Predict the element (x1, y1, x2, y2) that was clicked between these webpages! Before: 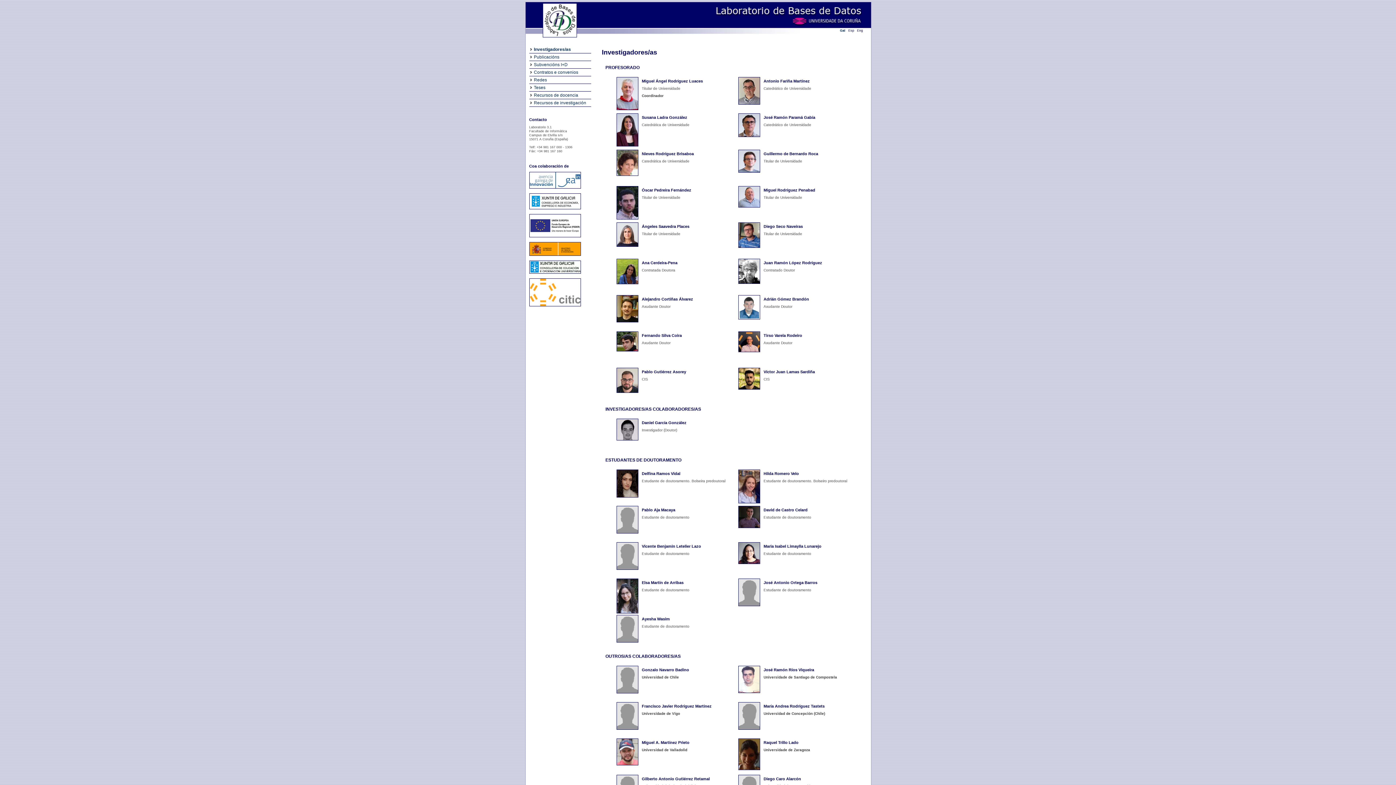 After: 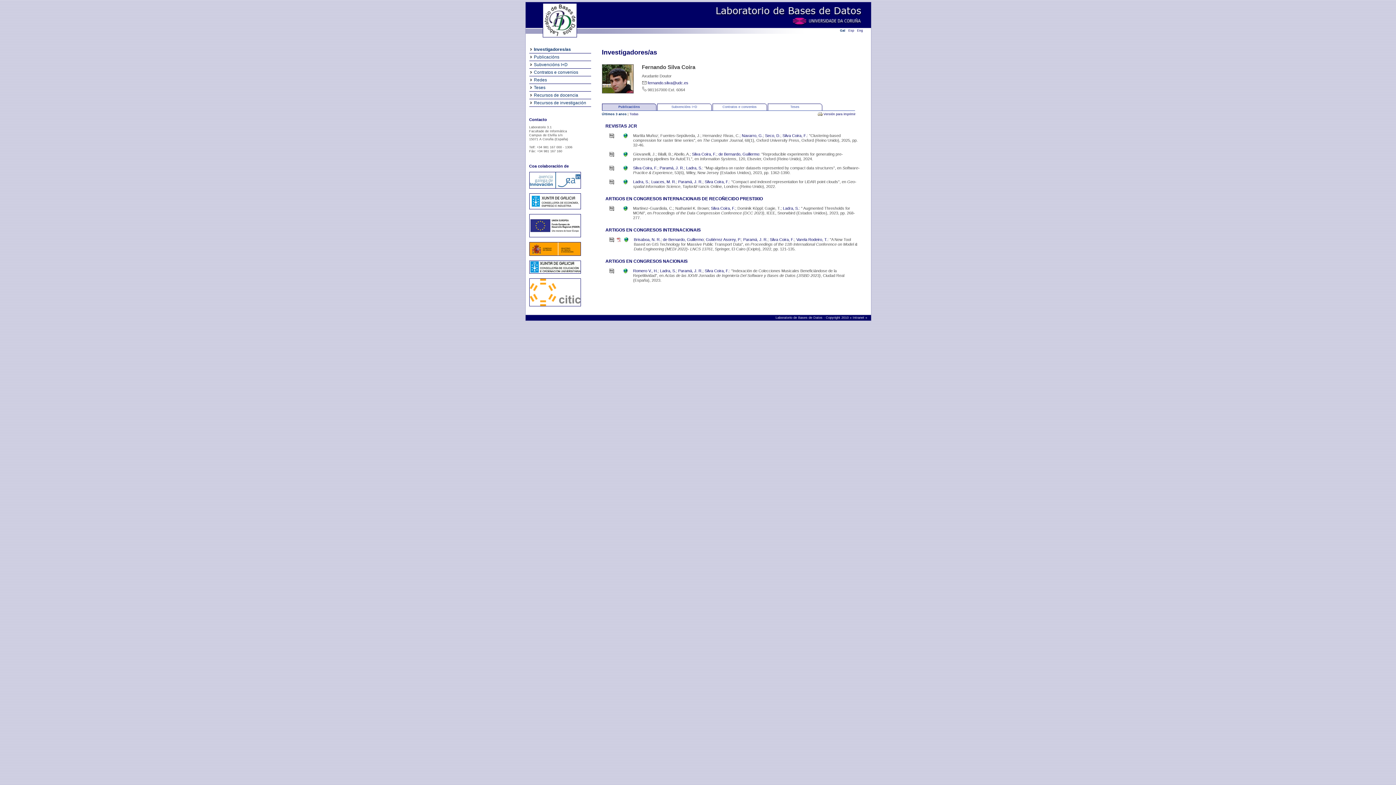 Action: bbox: (642, 333, 682, 337) label: Fernando Silva Coira